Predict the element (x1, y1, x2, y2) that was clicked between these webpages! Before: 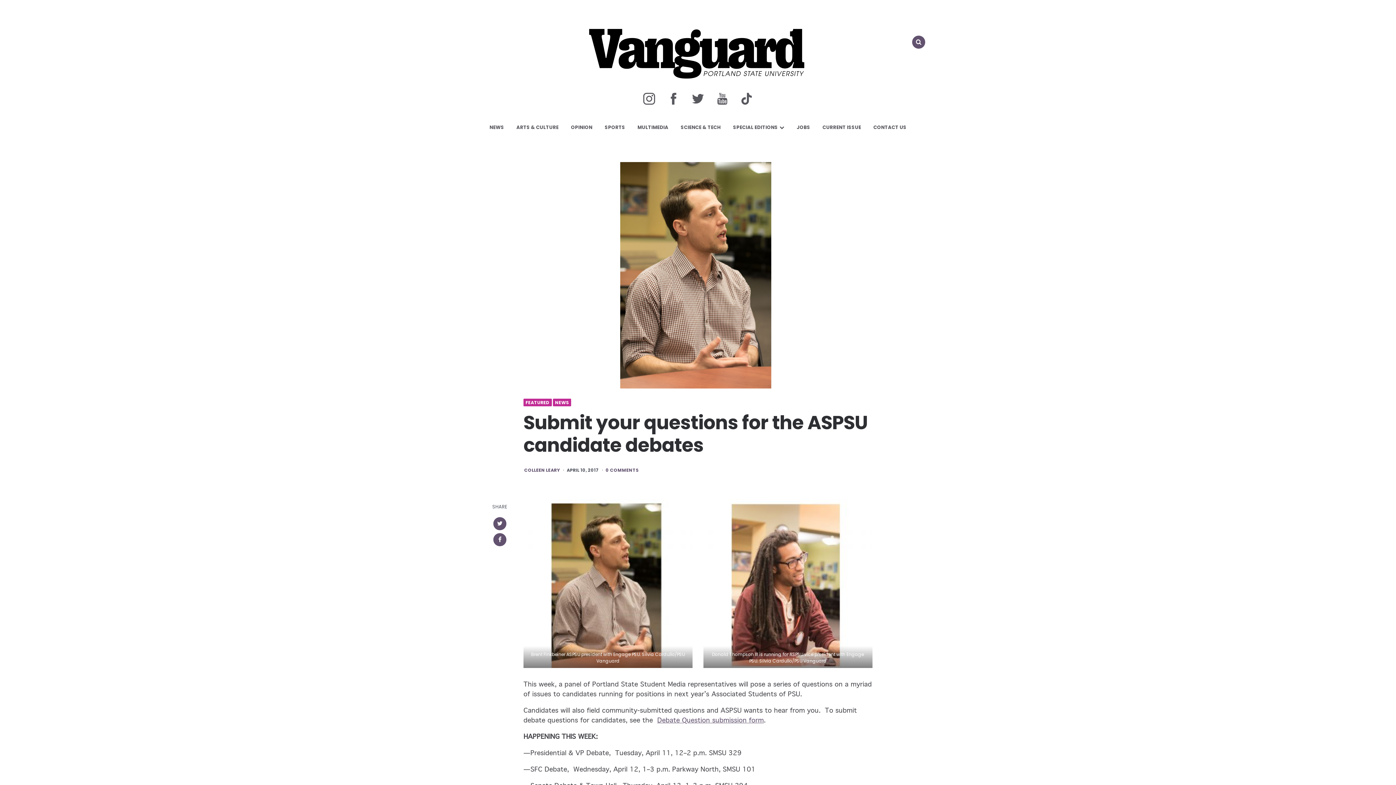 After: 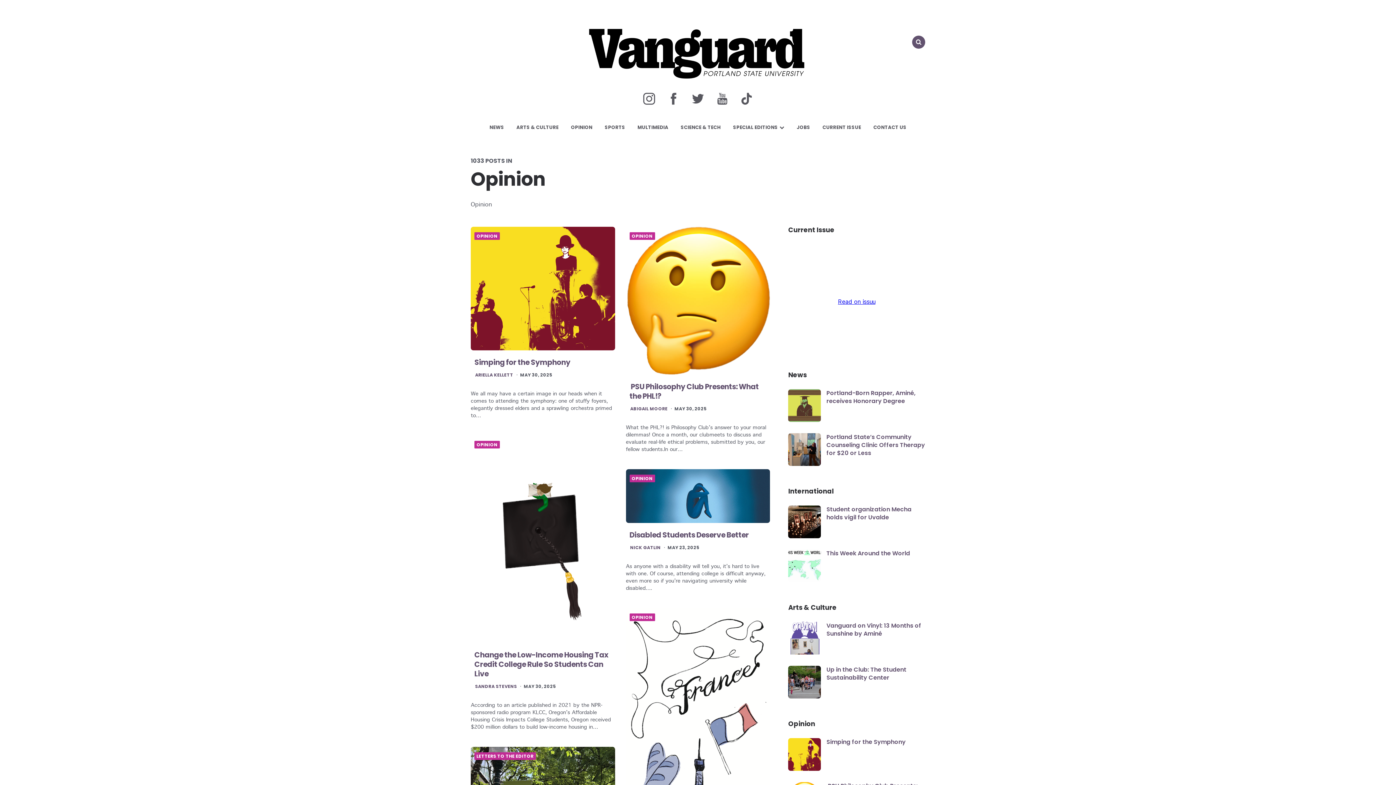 Action: label: OPINION bbox: (565, 117, 598, 137)